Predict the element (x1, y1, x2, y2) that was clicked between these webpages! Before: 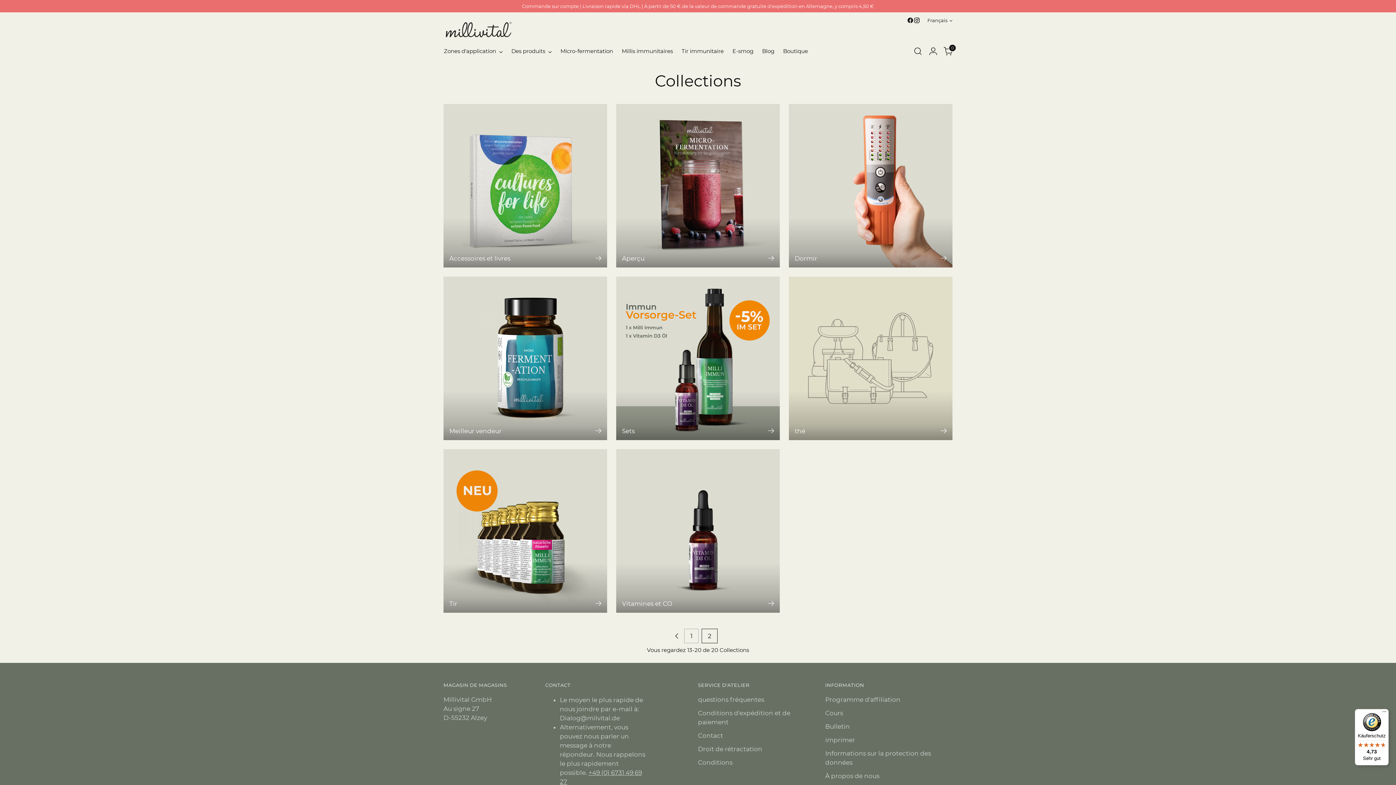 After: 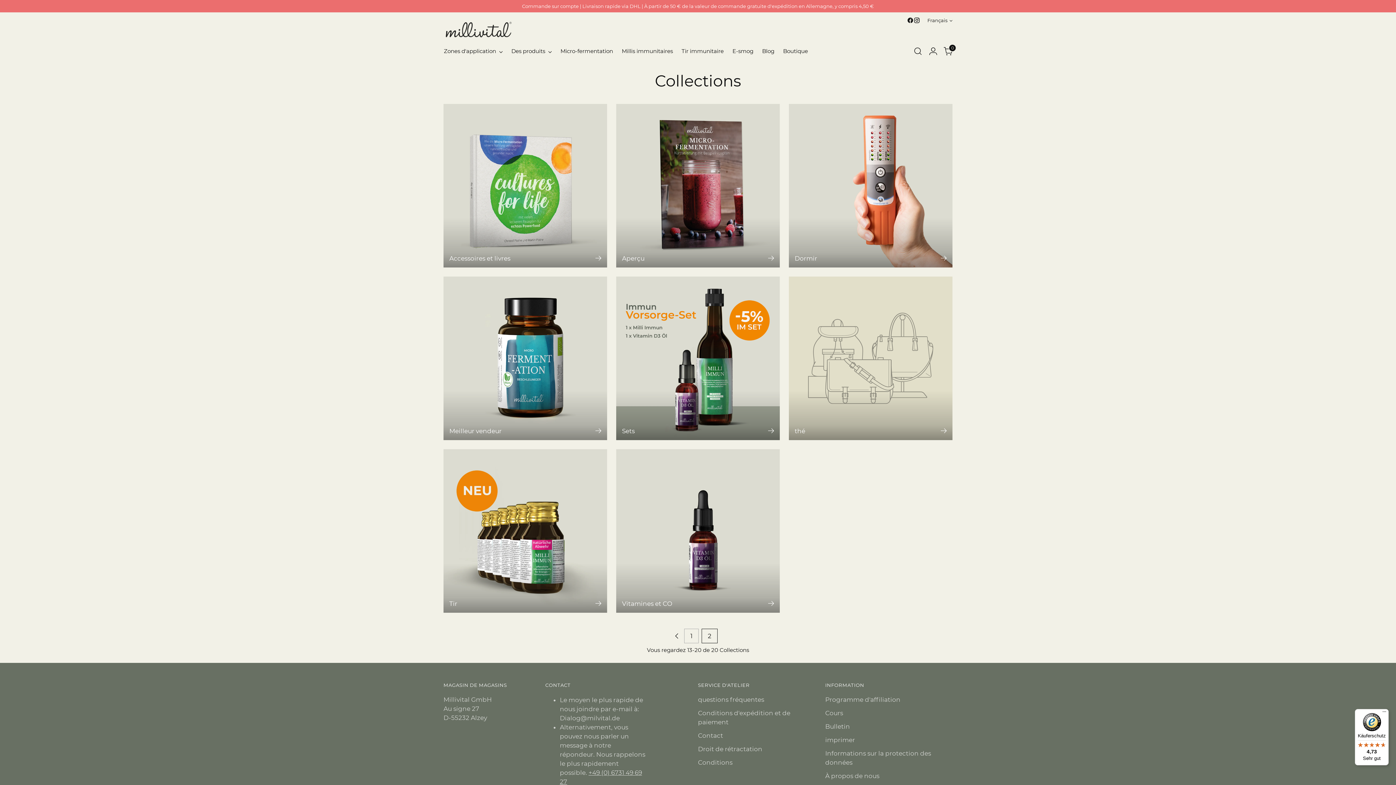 Action: bbox: (913, 17, 920, 23)